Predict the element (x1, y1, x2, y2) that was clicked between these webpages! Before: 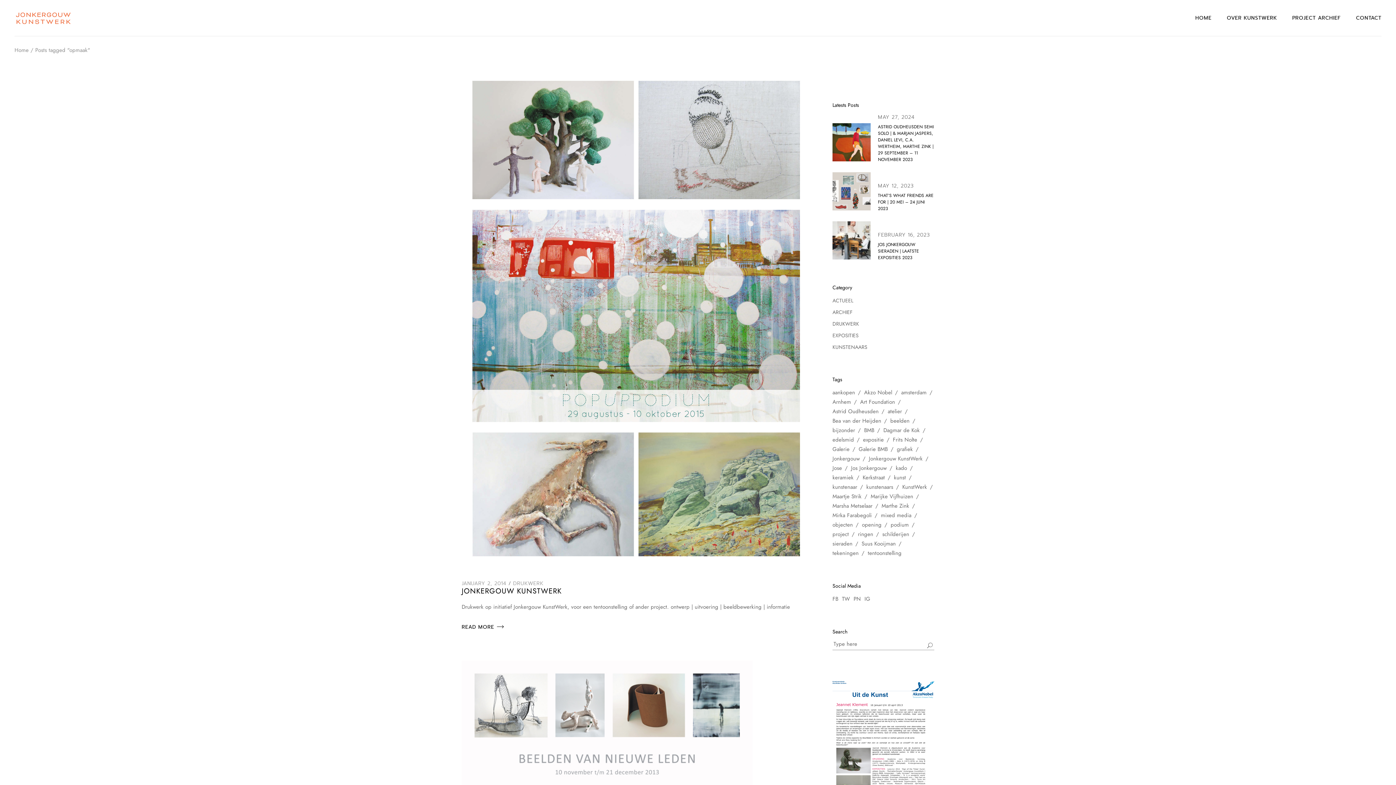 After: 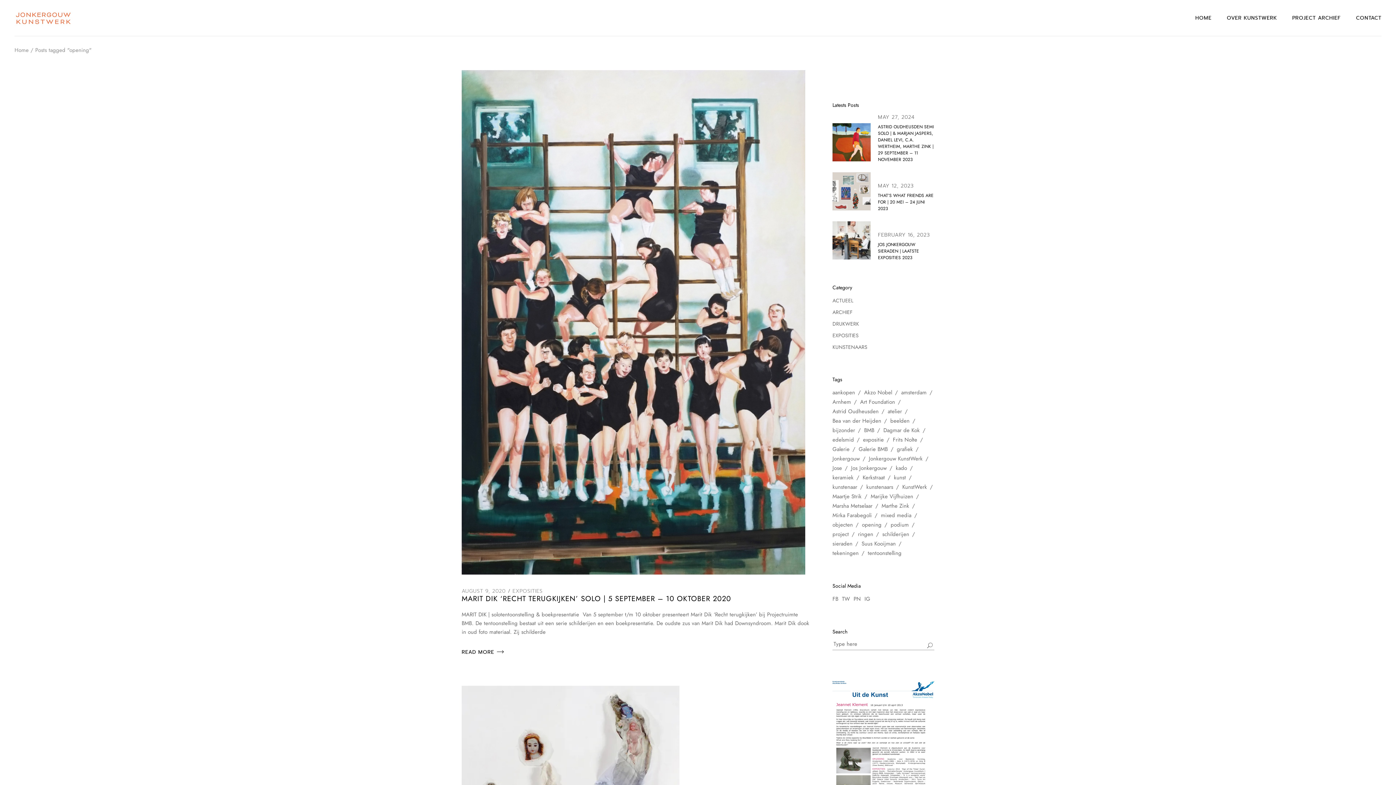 Action: label: opening (10 items) bbox: (862, 520, 887, 529)